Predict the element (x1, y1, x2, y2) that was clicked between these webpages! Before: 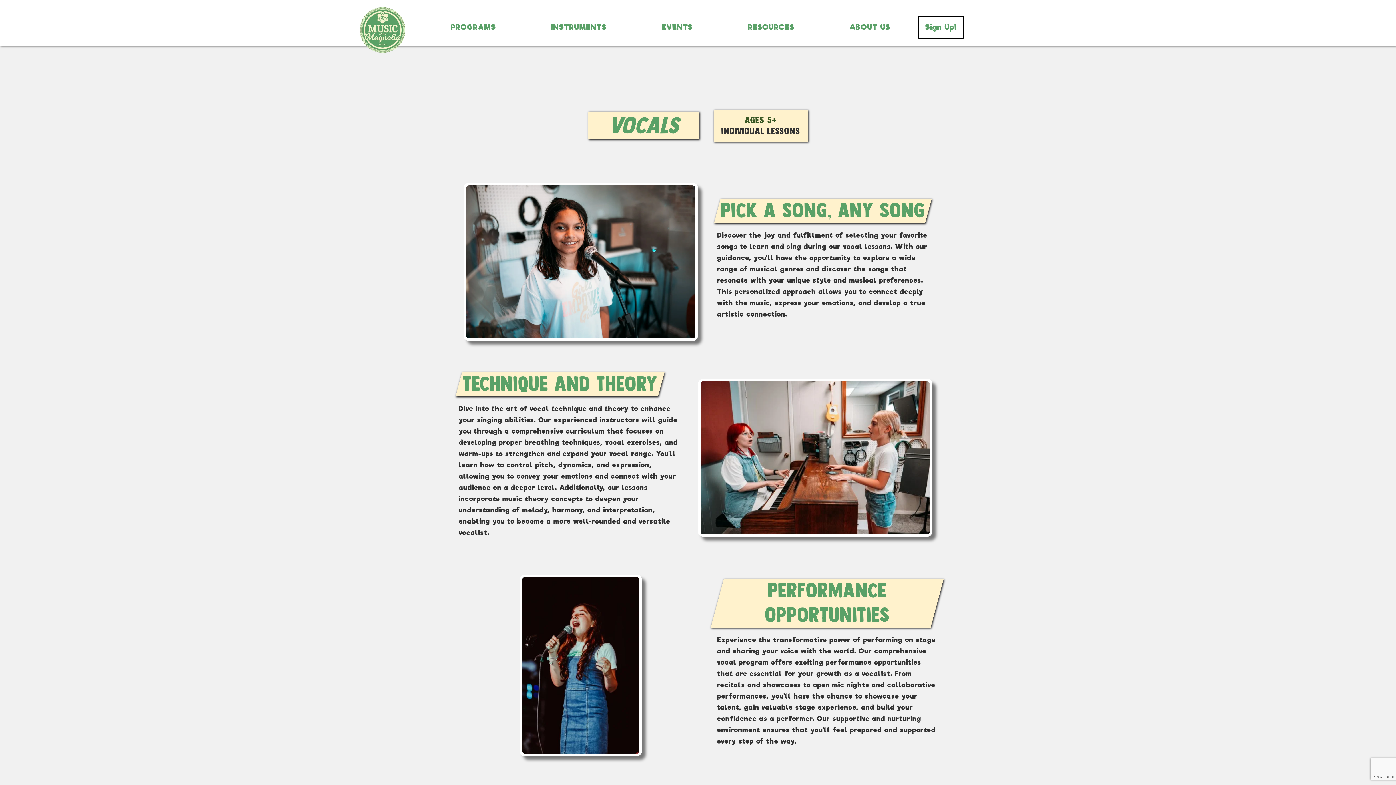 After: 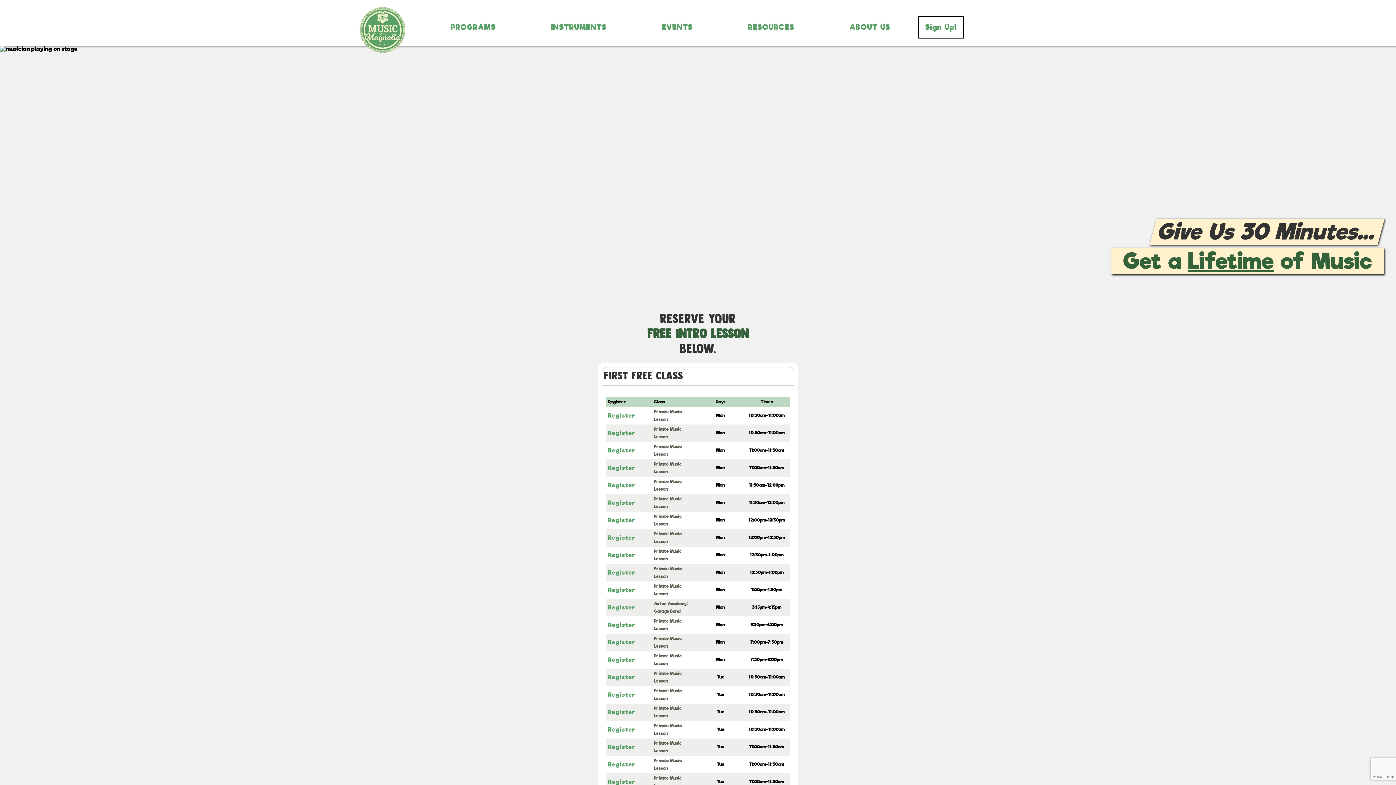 Action: label: Sign Up! bbox: (918, 16, 964, 38)